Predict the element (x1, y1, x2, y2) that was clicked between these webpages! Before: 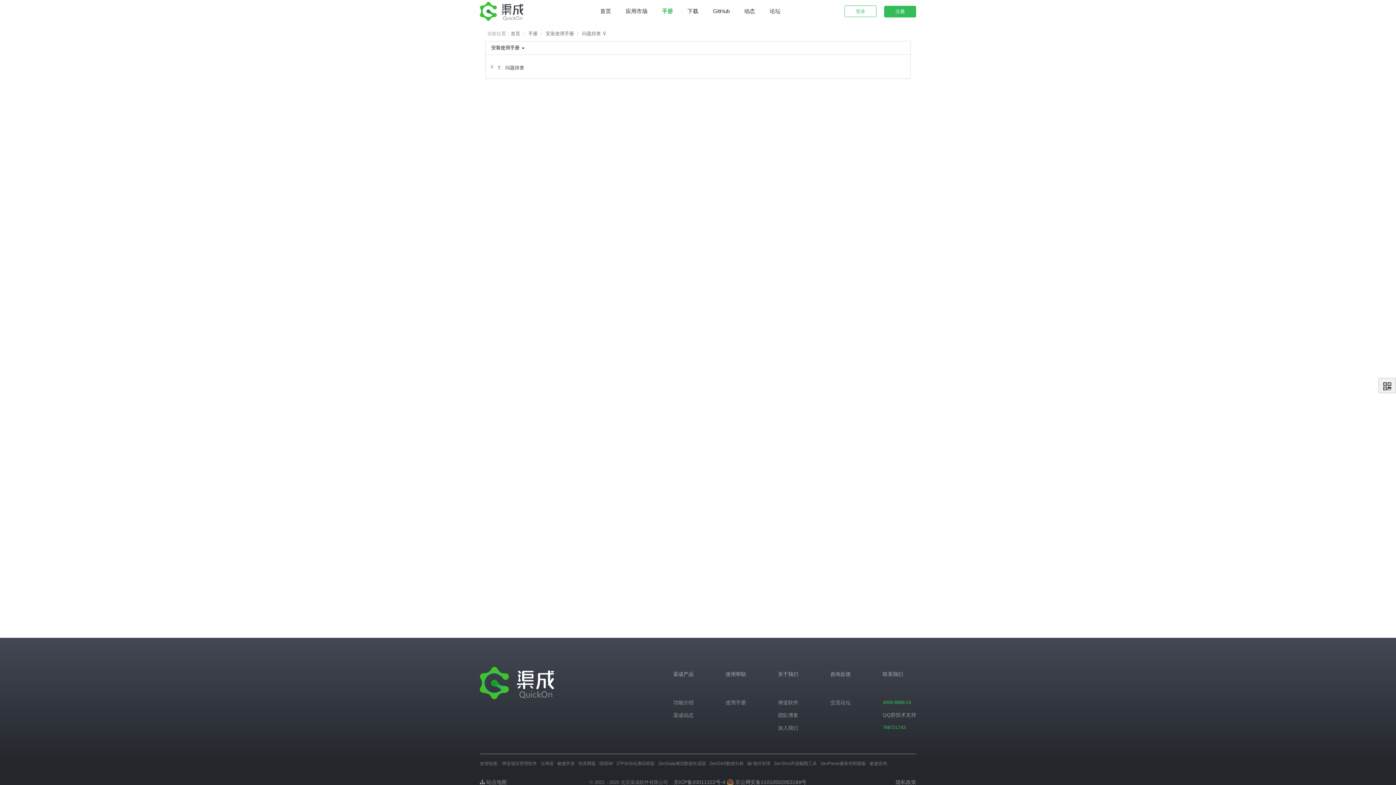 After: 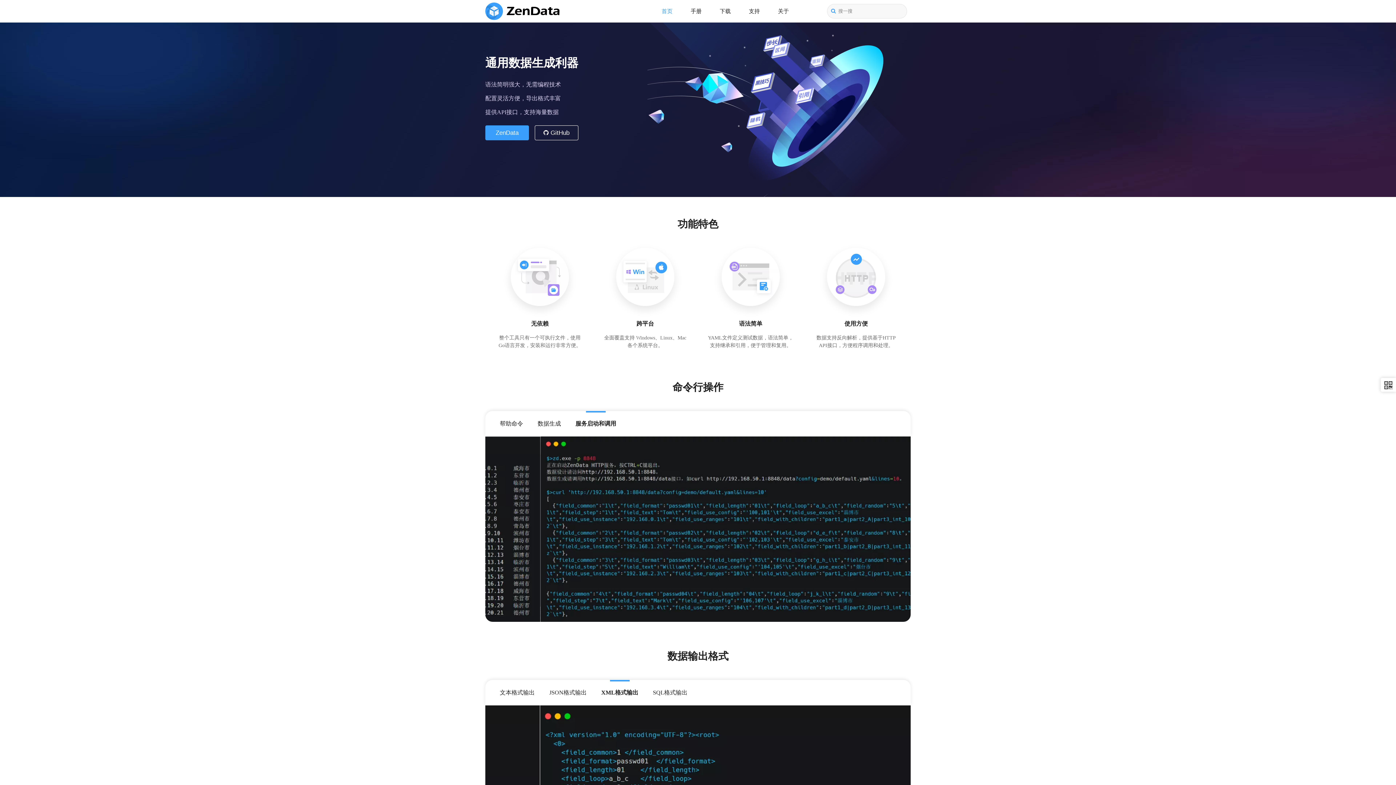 Action: label: ZenData测试数据生成器 bbox: (658, 760, 706, 768)